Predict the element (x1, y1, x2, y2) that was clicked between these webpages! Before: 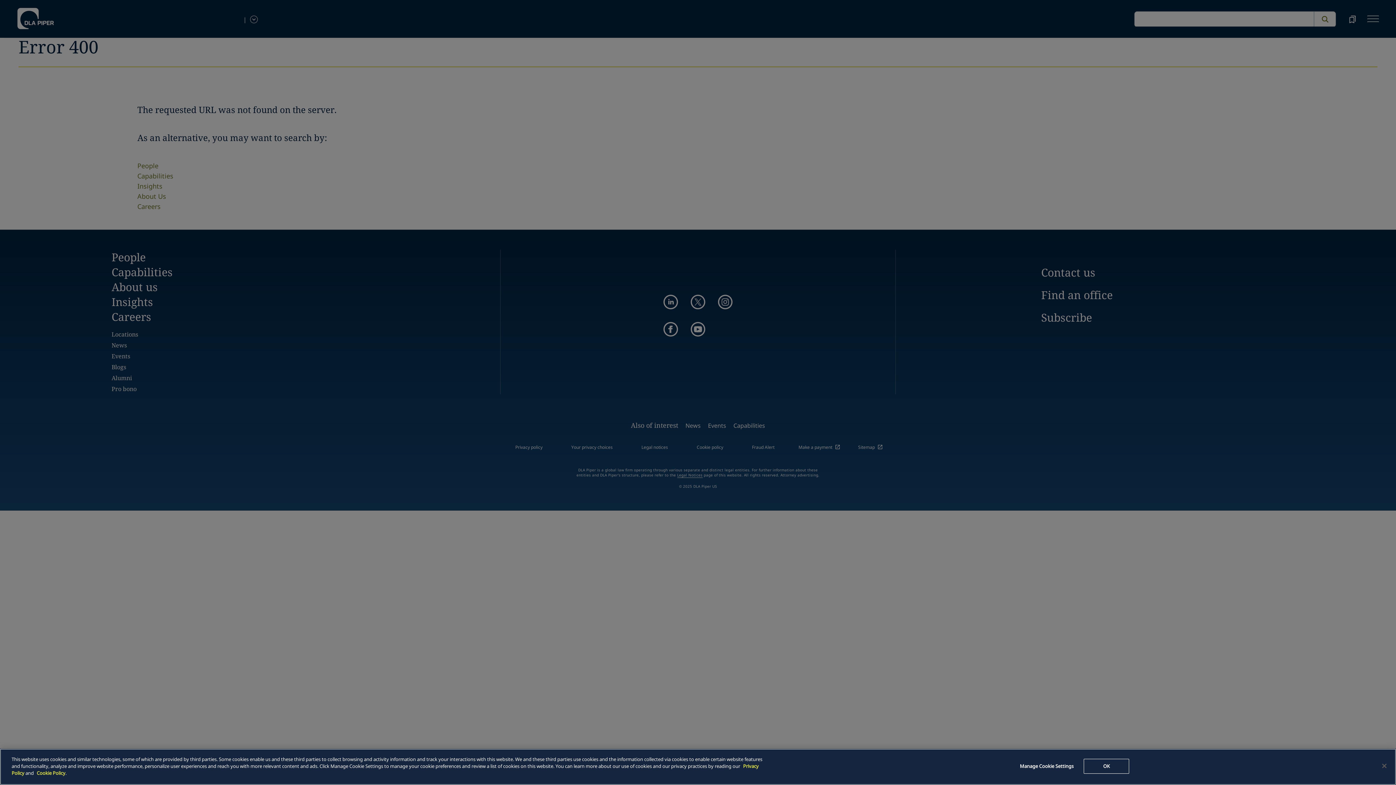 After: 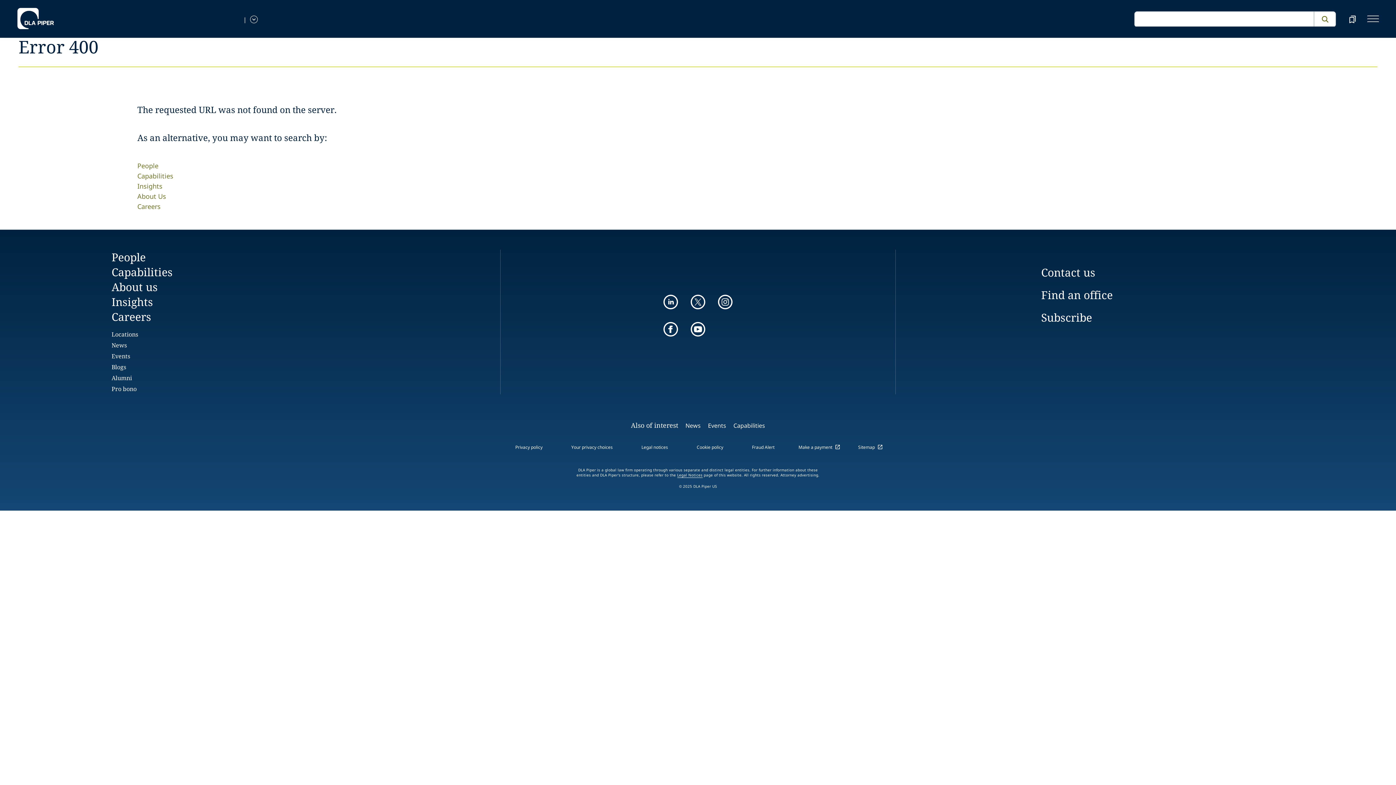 Action: bbox: (1376, 758, 1392, 774) label: Close